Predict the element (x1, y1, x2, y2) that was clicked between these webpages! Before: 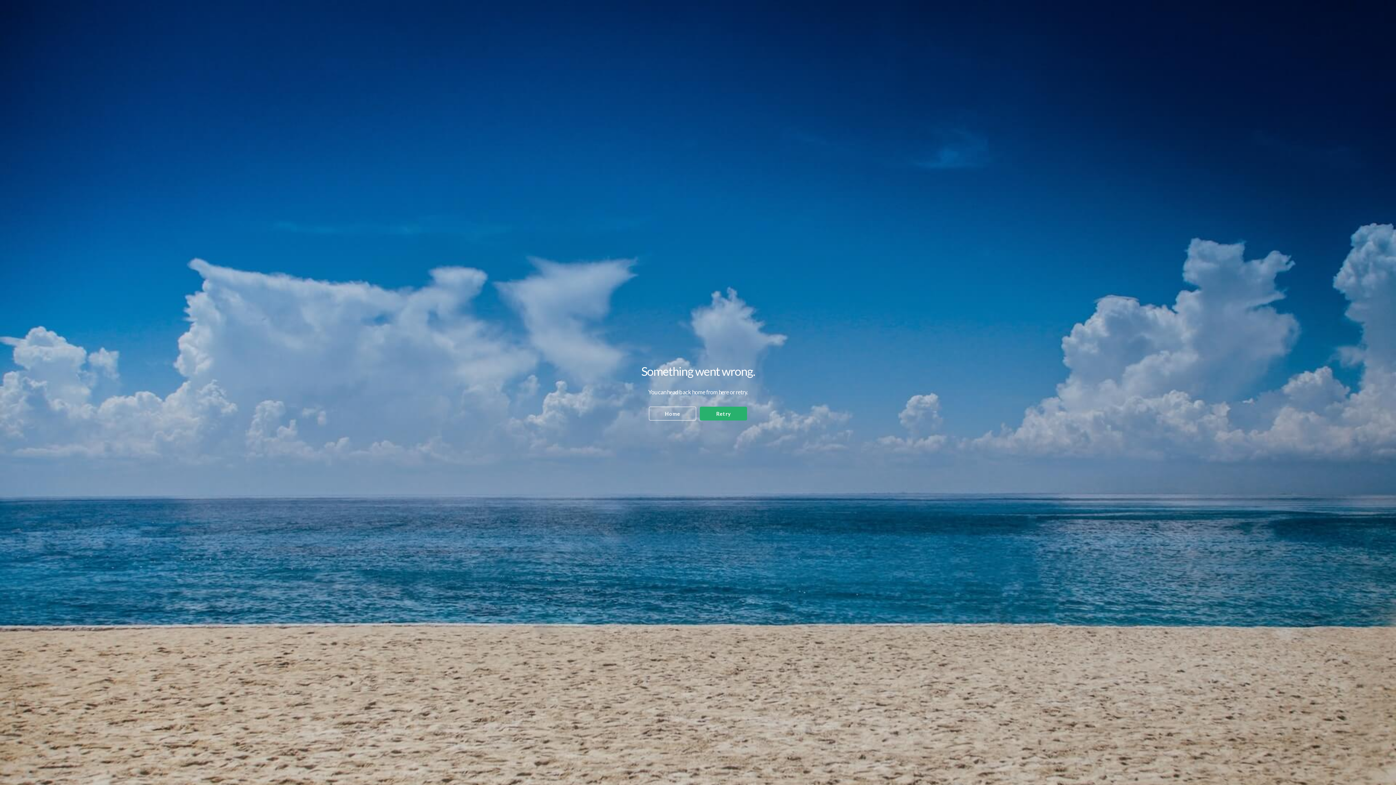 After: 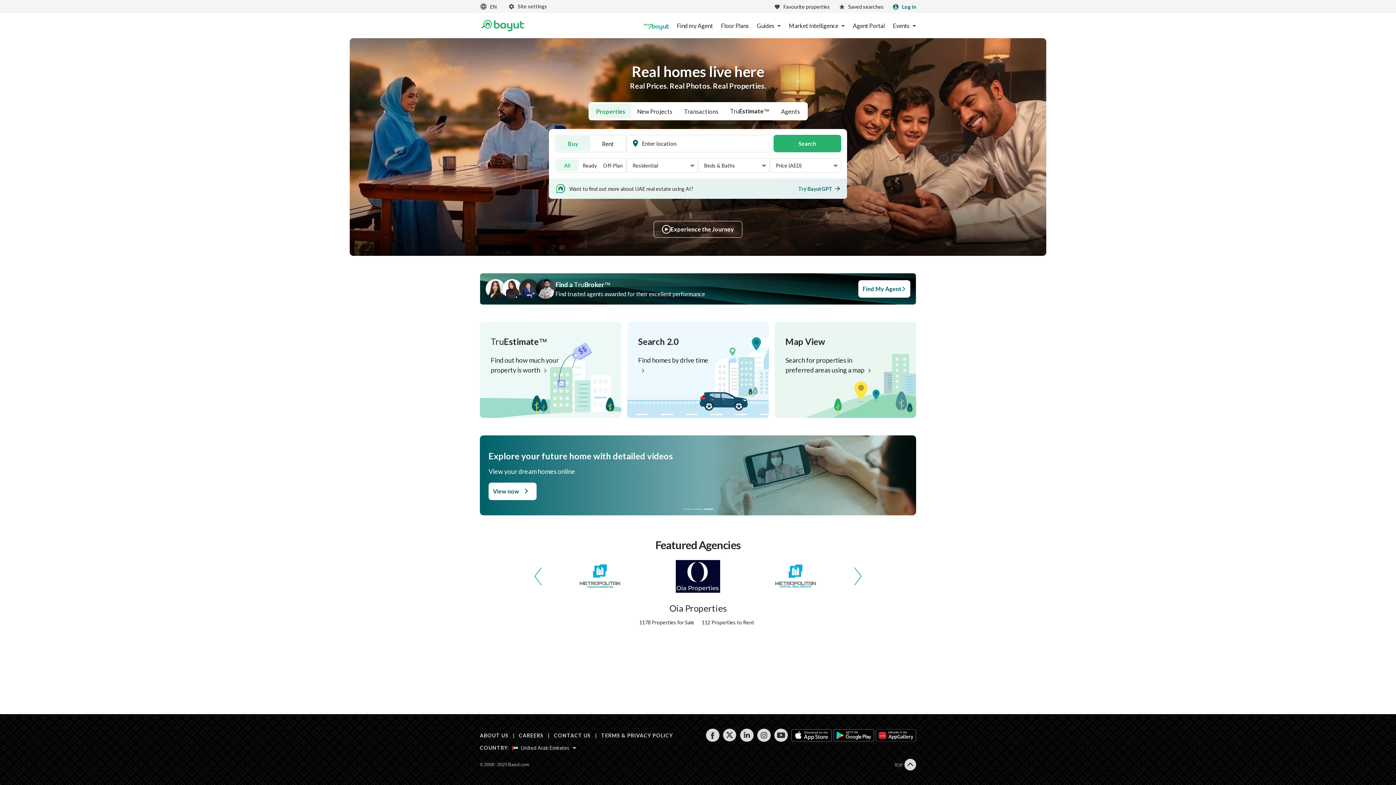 Action: label: Home bbox: (649, 406, 696, 420)